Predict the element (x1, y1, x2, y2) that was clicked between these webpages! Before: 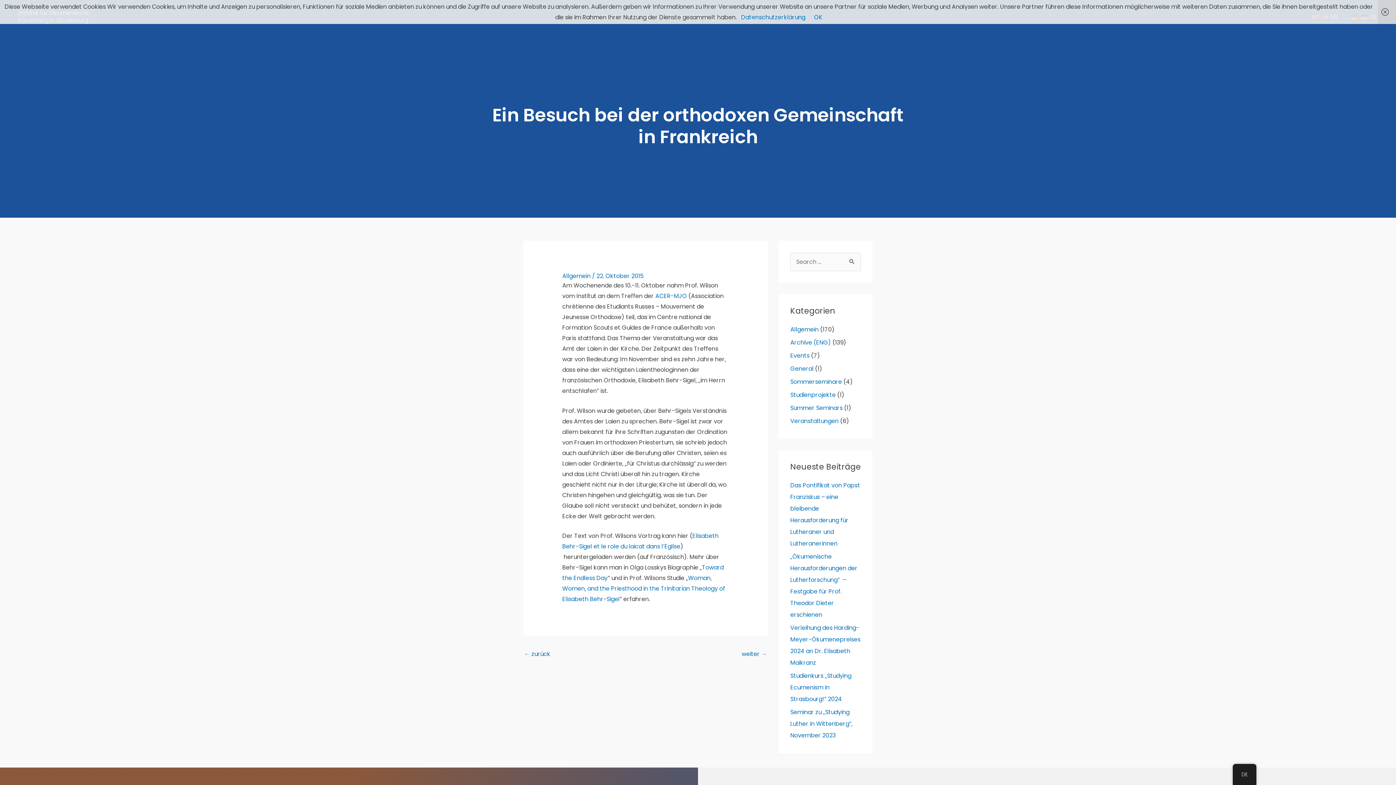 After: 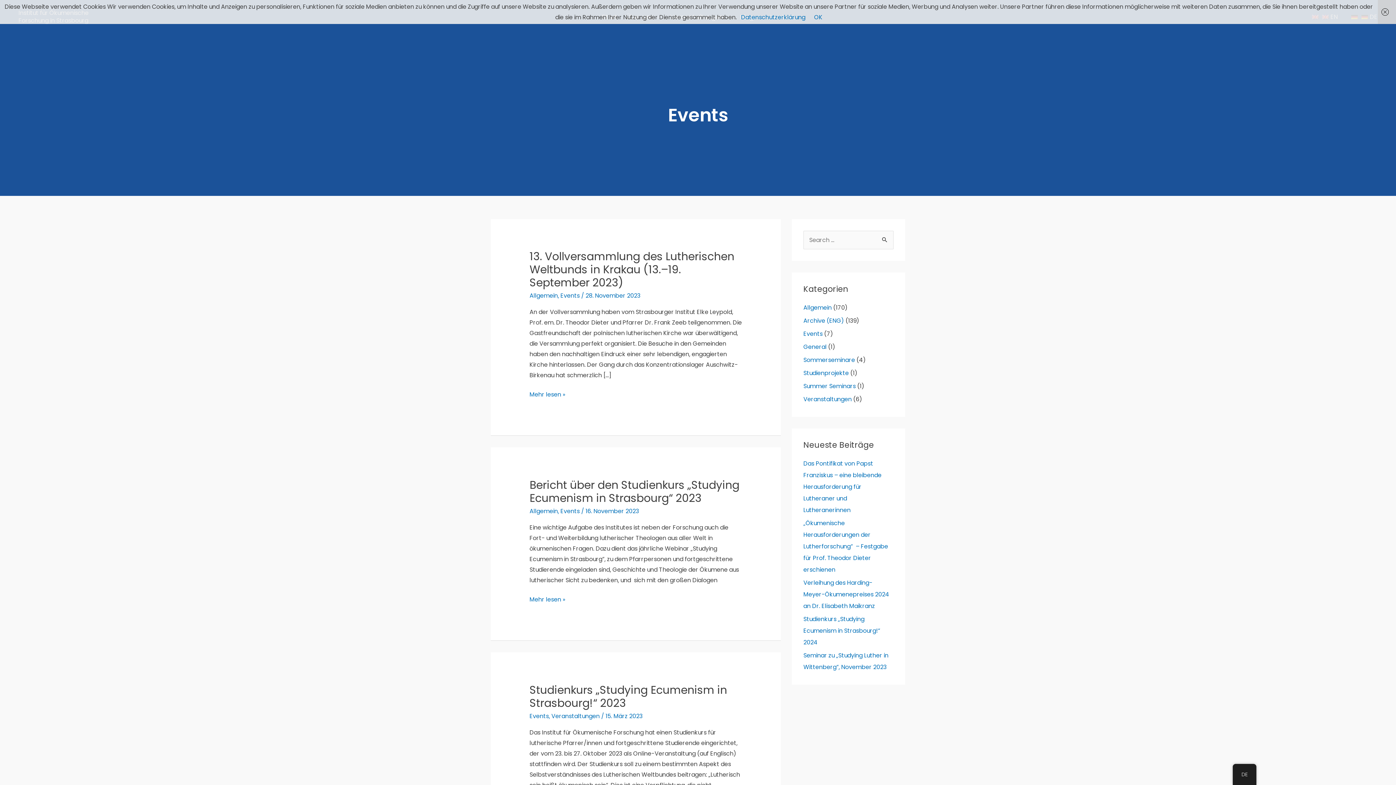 Action: label: Events bbox: (790, 351, 809, 359)